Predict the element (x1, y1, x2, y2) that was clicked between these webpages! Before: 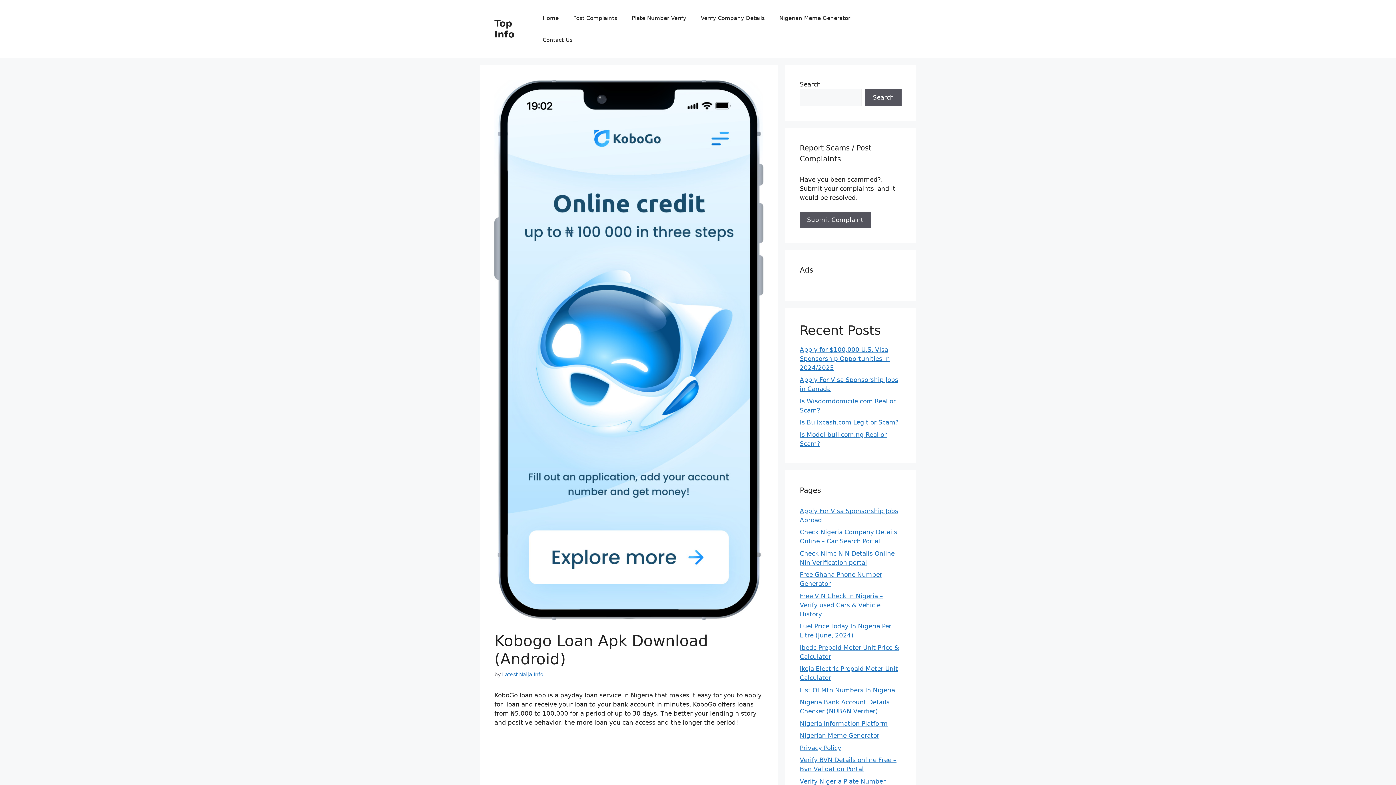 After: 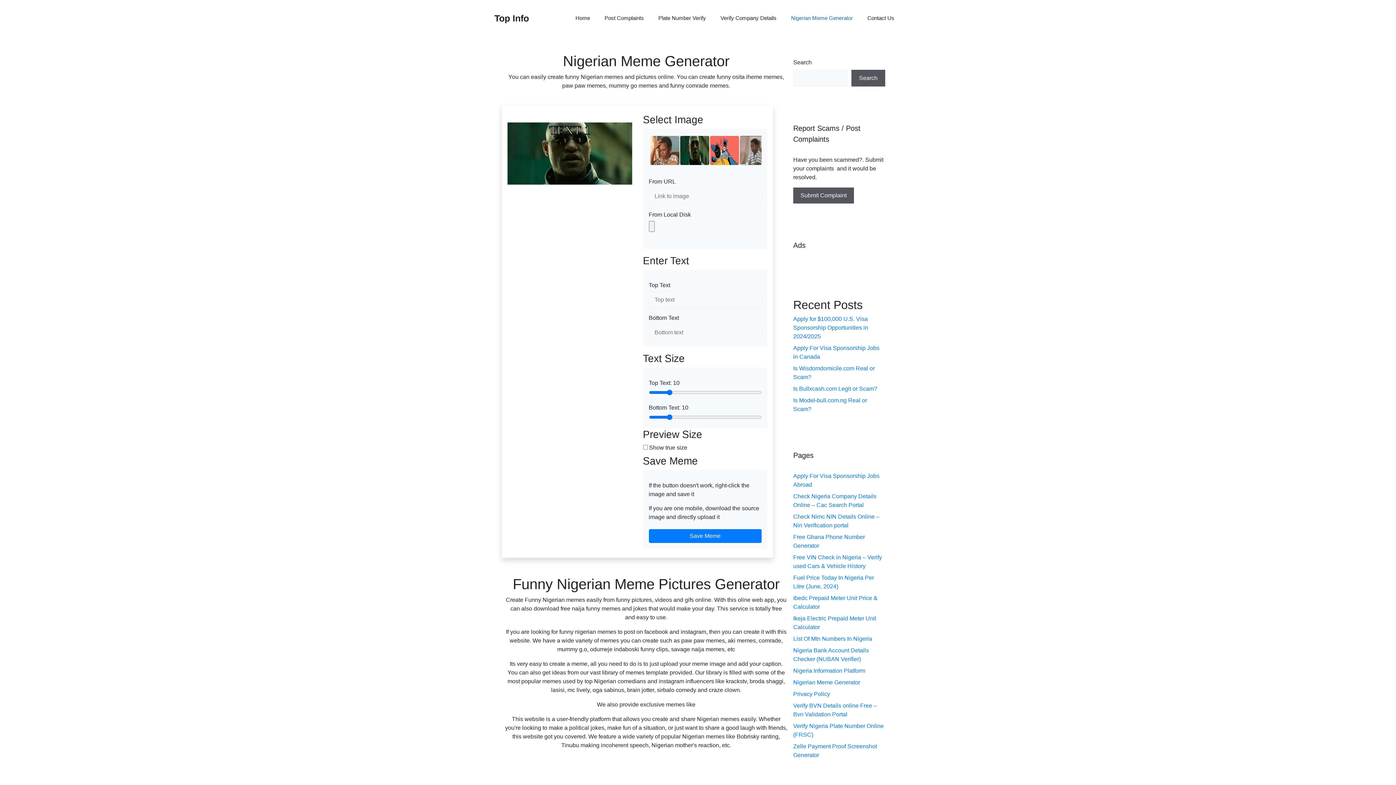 Action: bbox: (800, 732, 879, 739) label: Nigerian Meme Generator